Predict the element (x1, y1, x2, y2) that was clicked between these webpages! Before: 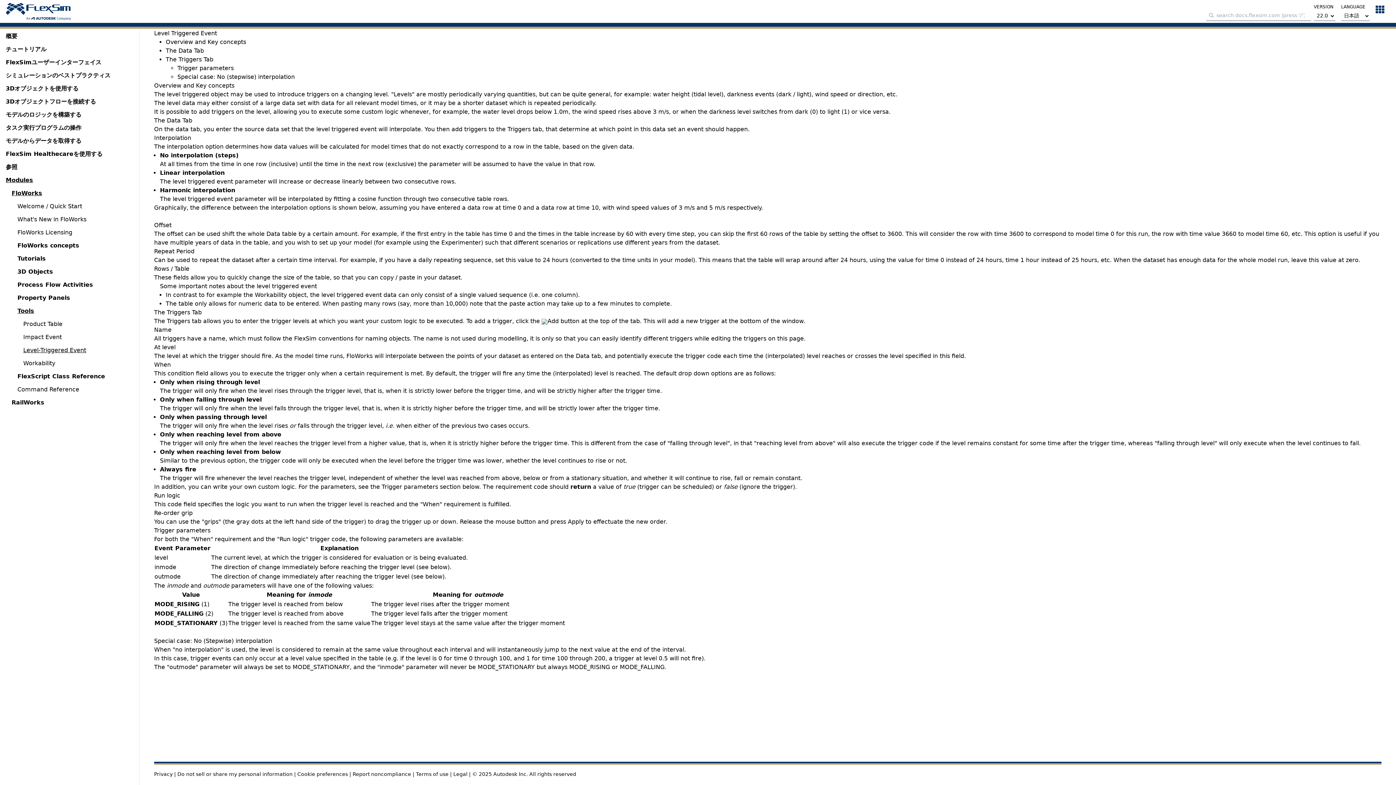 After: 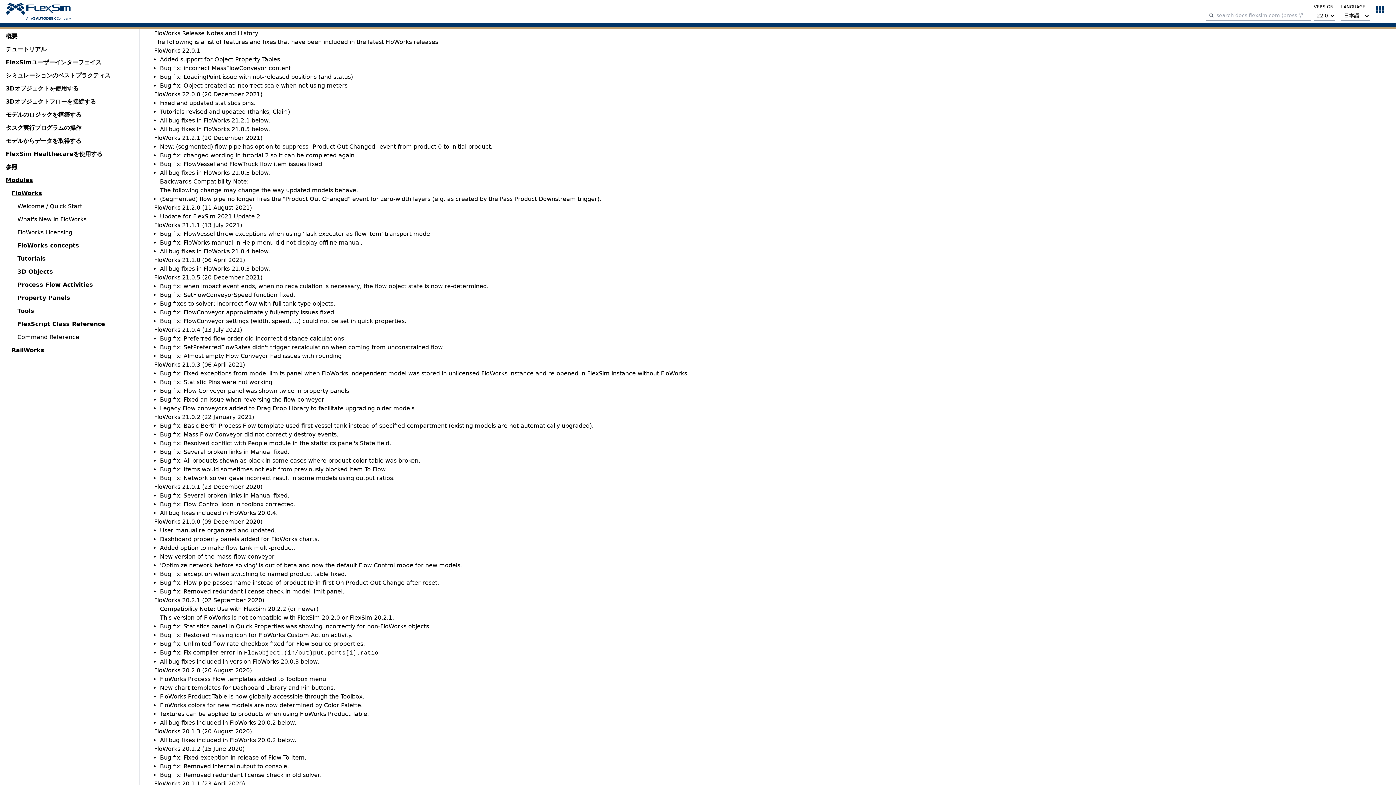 Action: label: What's New in FloWorks bbox: (17, 215, 86, 224)